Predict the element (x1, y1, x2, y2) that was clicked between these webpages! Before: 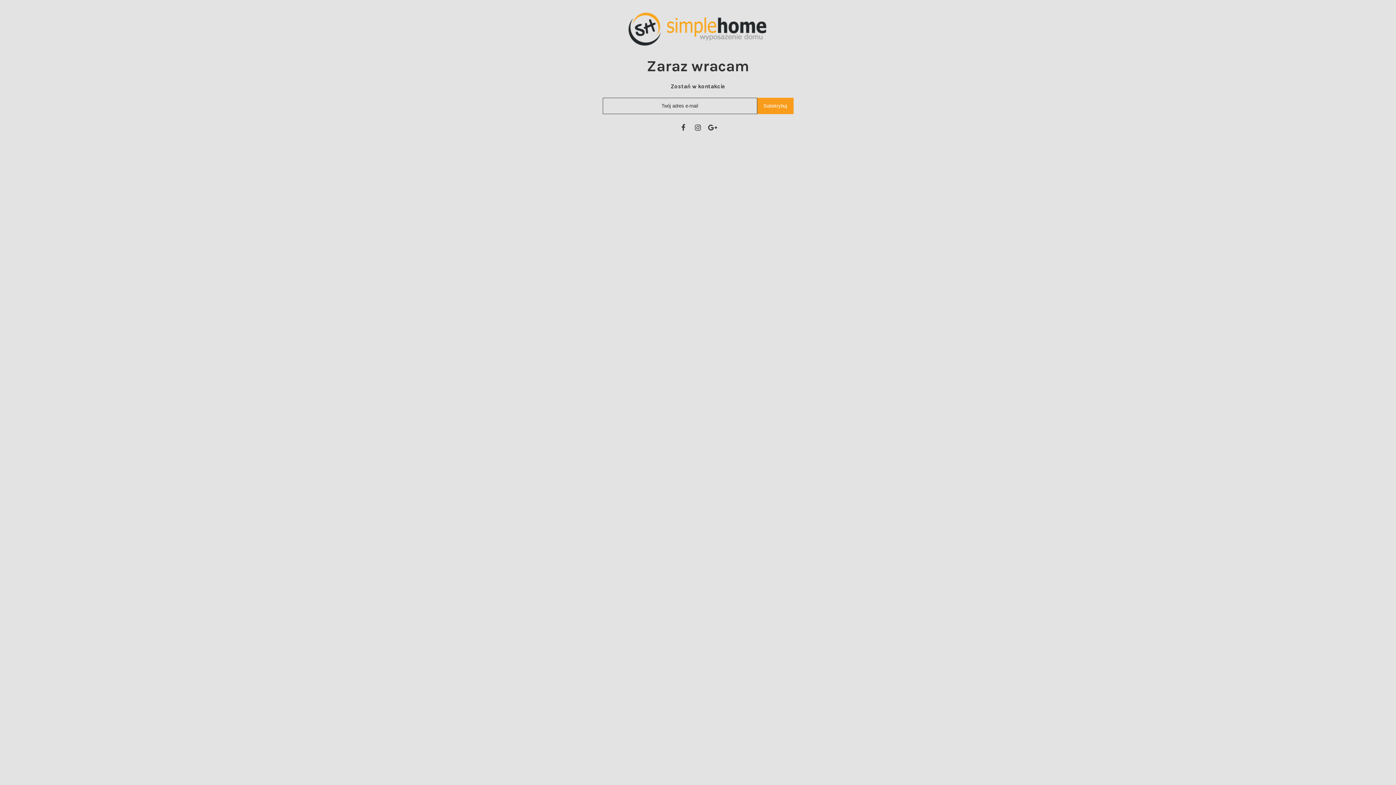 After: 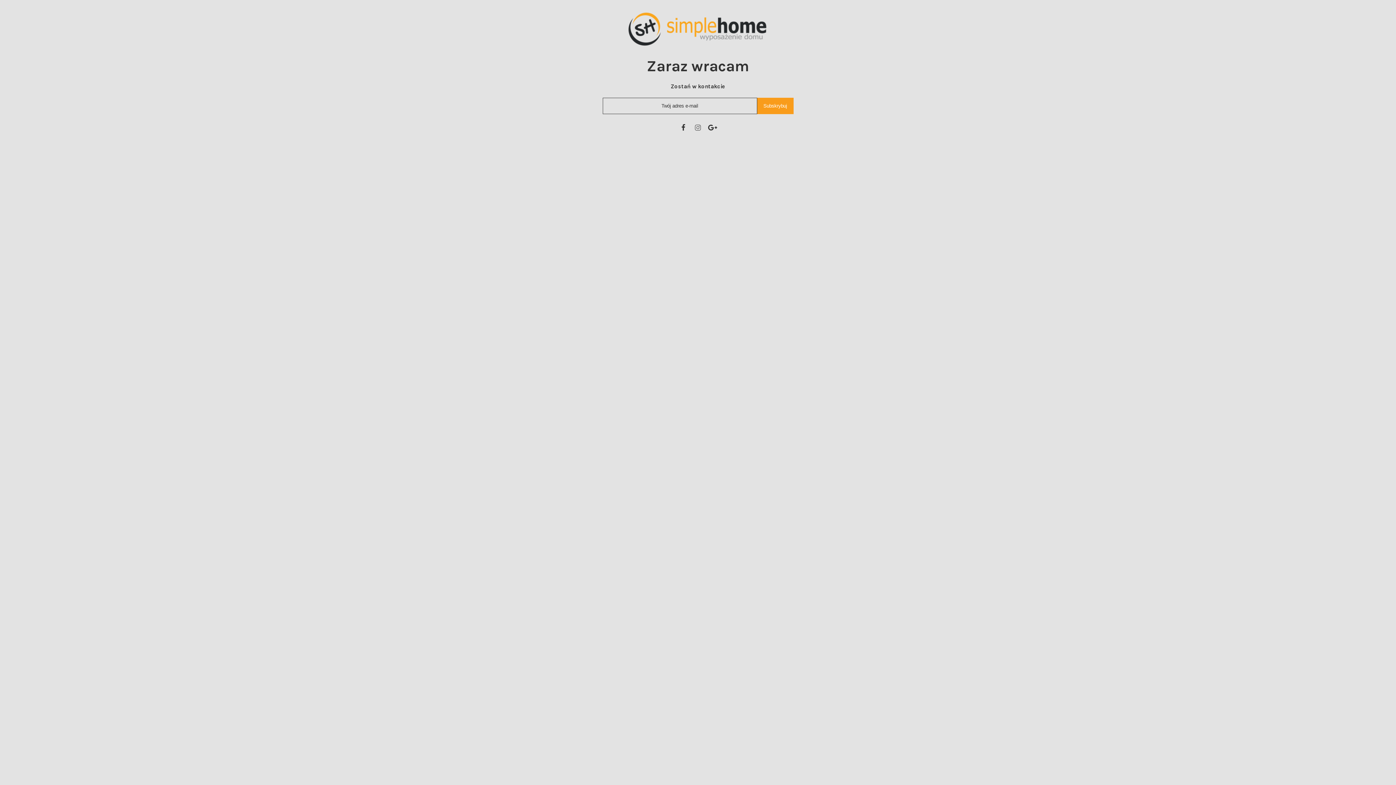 Action: bbox: (693, 123, 702, 132)